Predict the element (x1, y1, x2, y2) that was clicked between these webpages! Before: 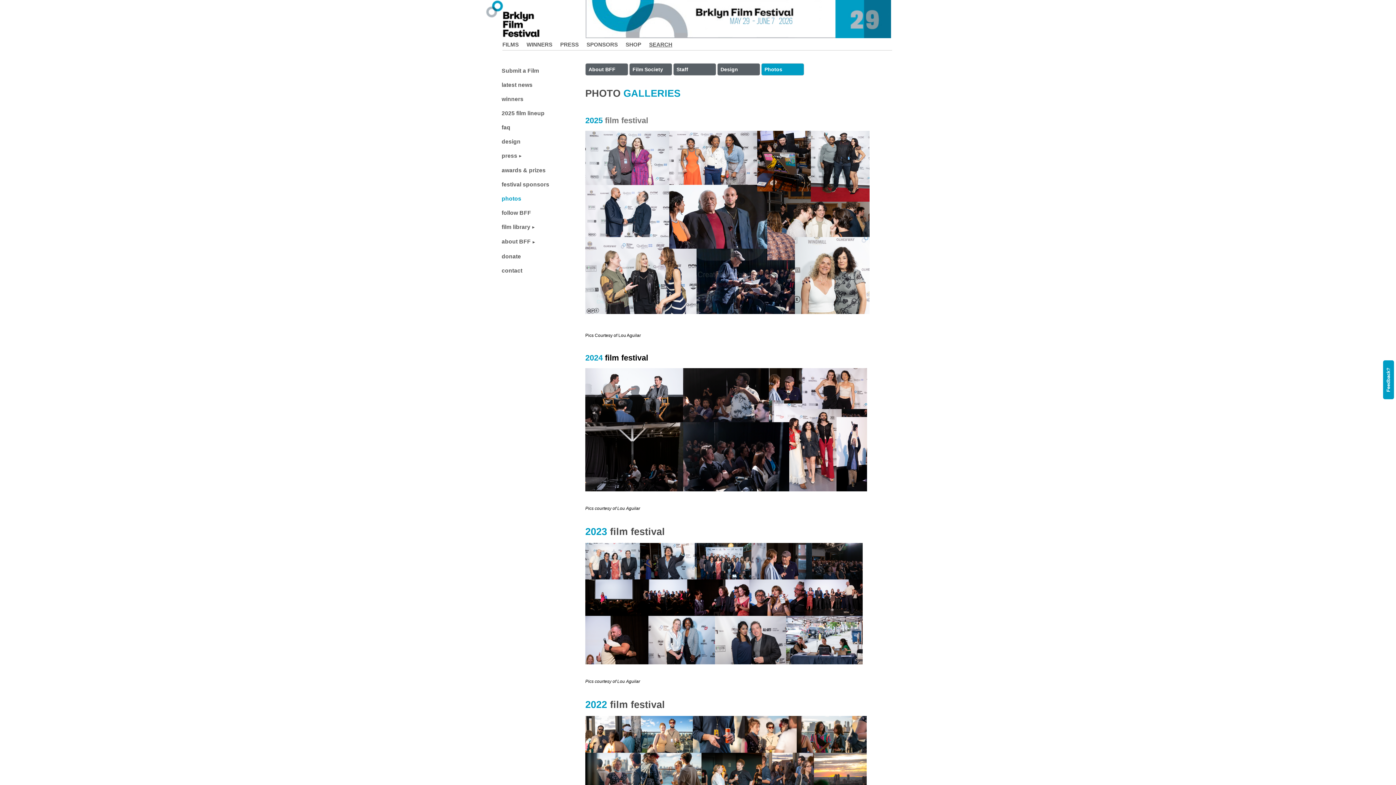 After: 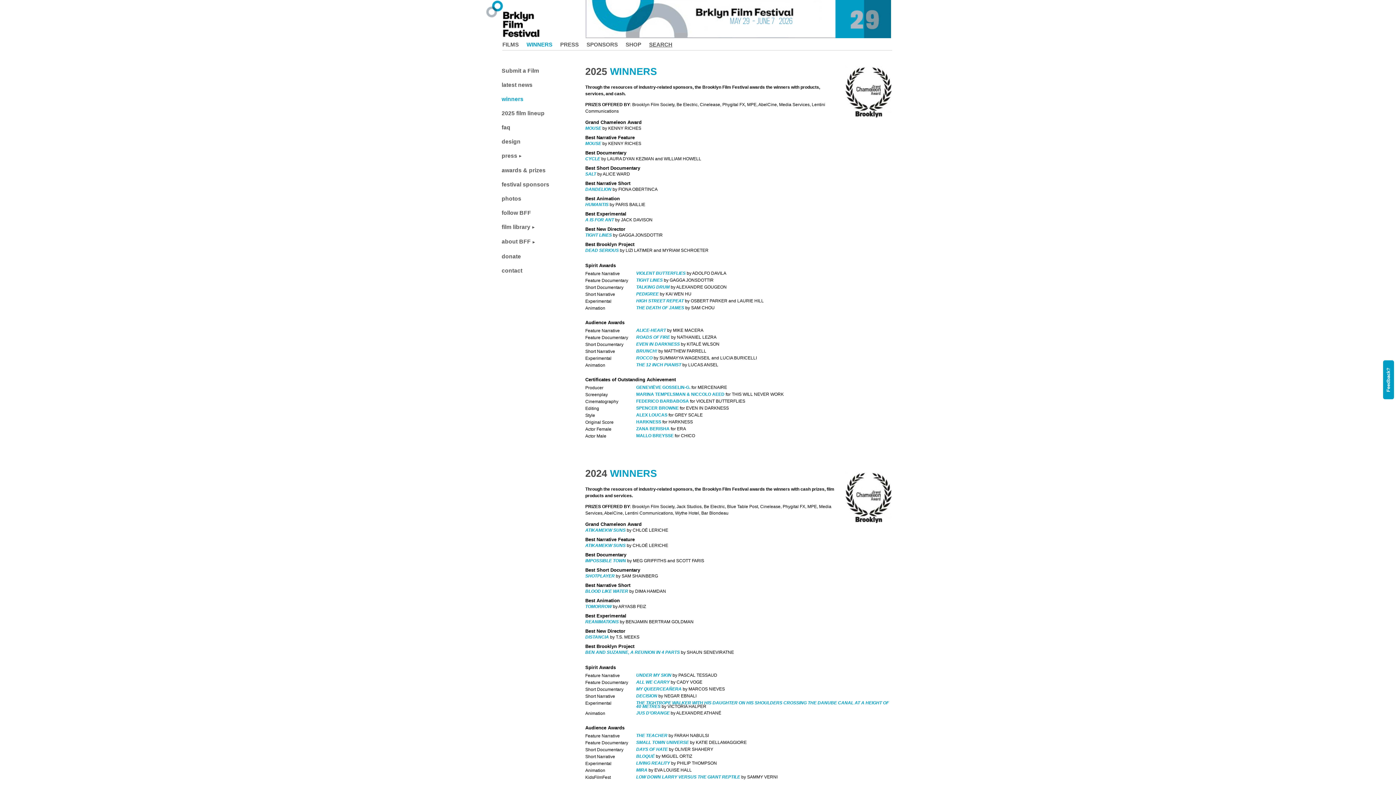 Action: label: winners bbox: (501, 95, 523, 102)